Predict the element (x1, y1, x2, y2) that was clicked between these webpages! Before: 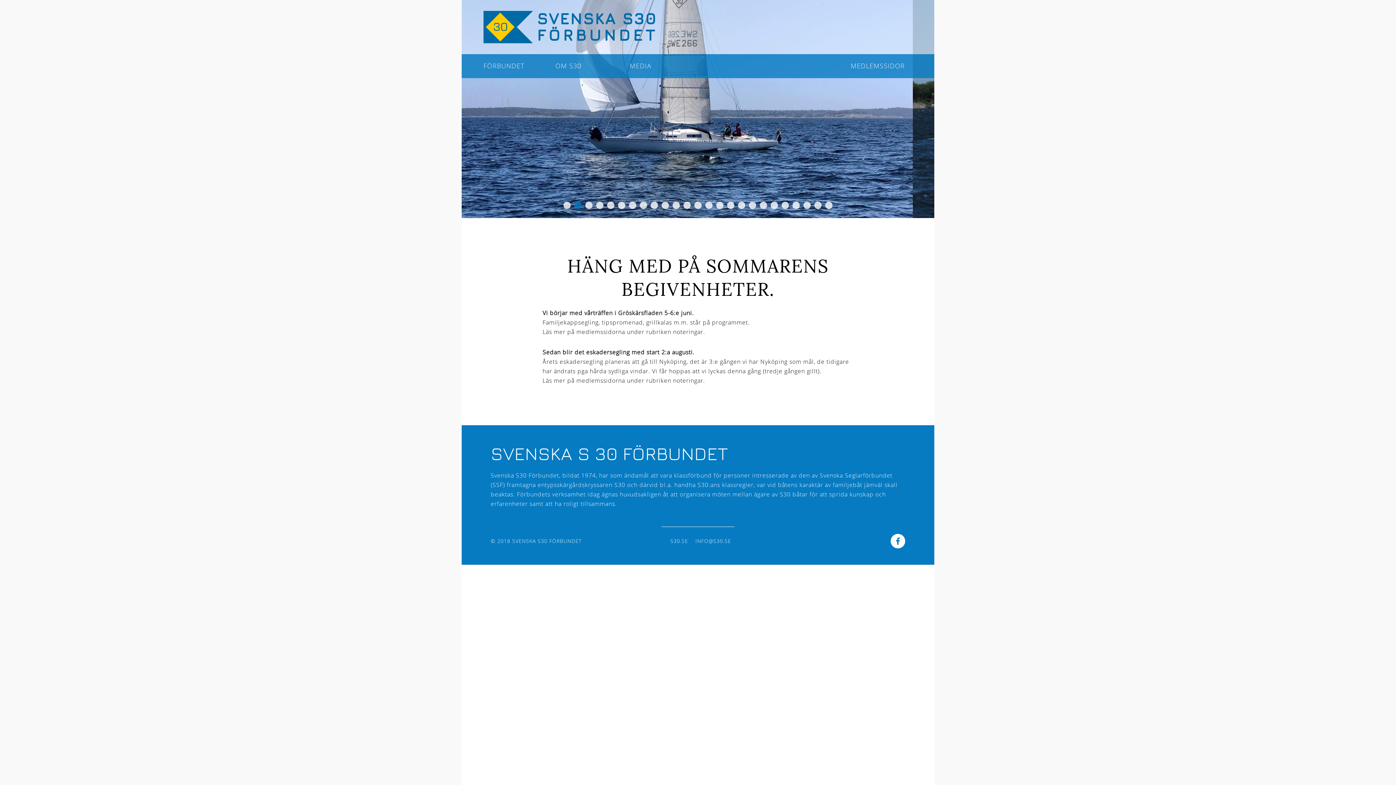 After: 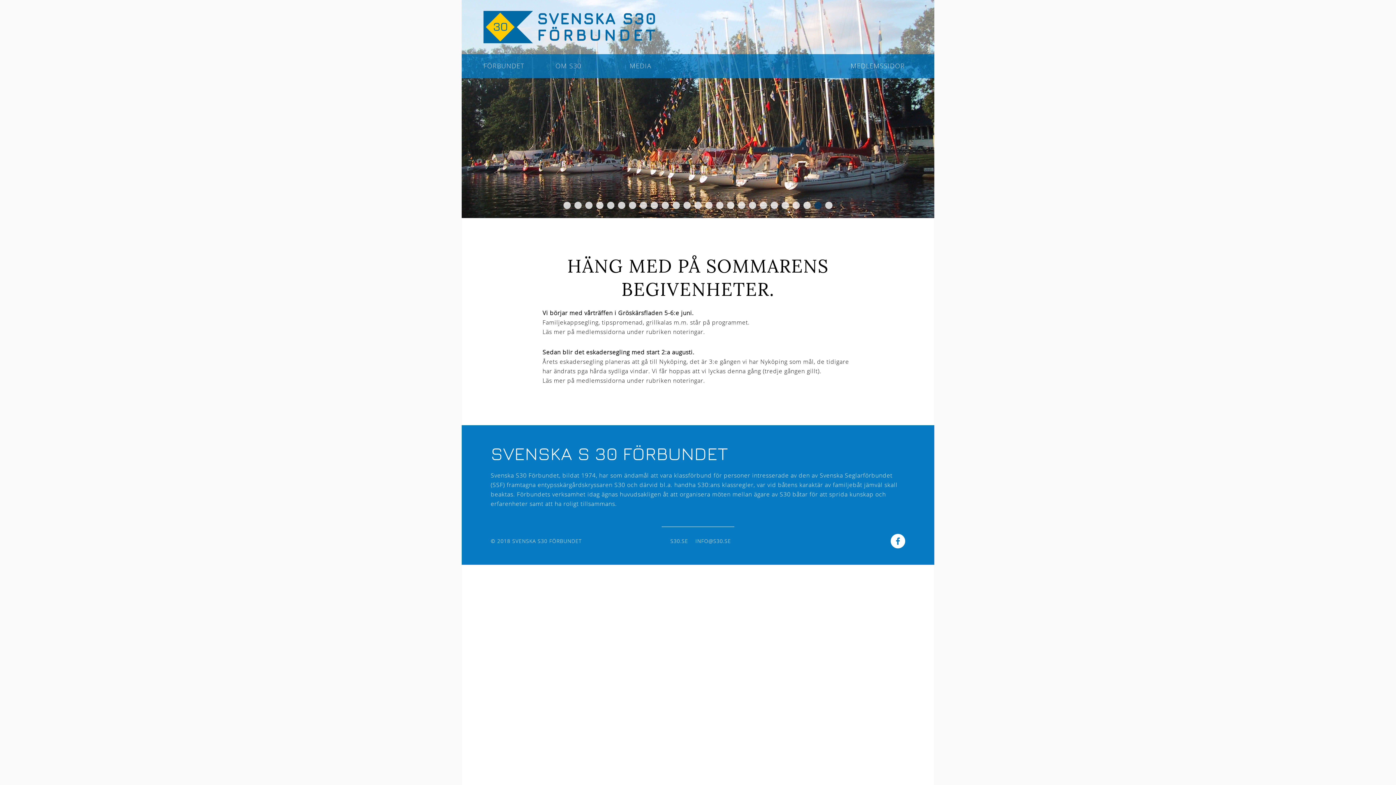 Action: bbox: (814, 201, 821, 209)